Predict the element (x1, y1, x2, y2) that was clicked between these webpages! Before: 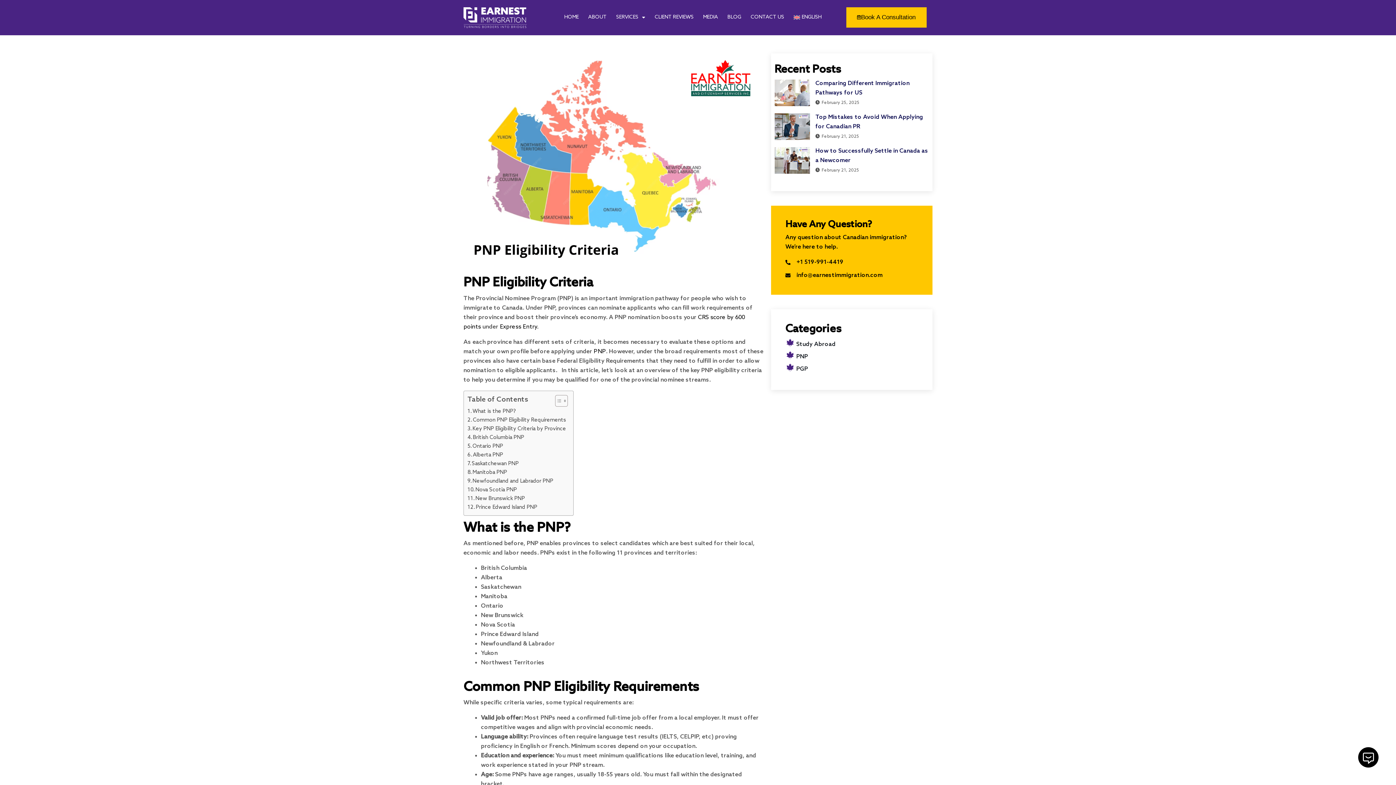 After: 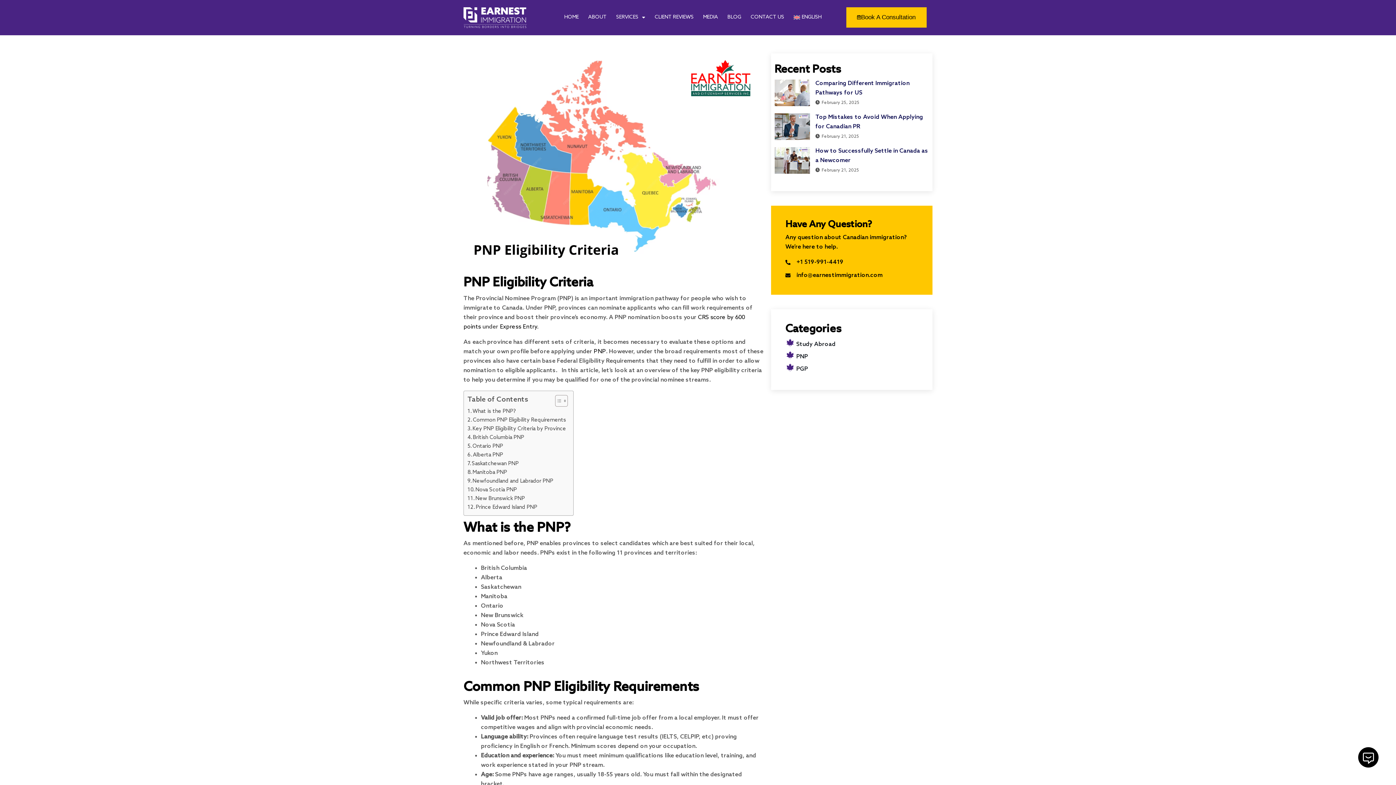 Action: bbox: (785, 257, 918, 267) label: +1 519-991-4419